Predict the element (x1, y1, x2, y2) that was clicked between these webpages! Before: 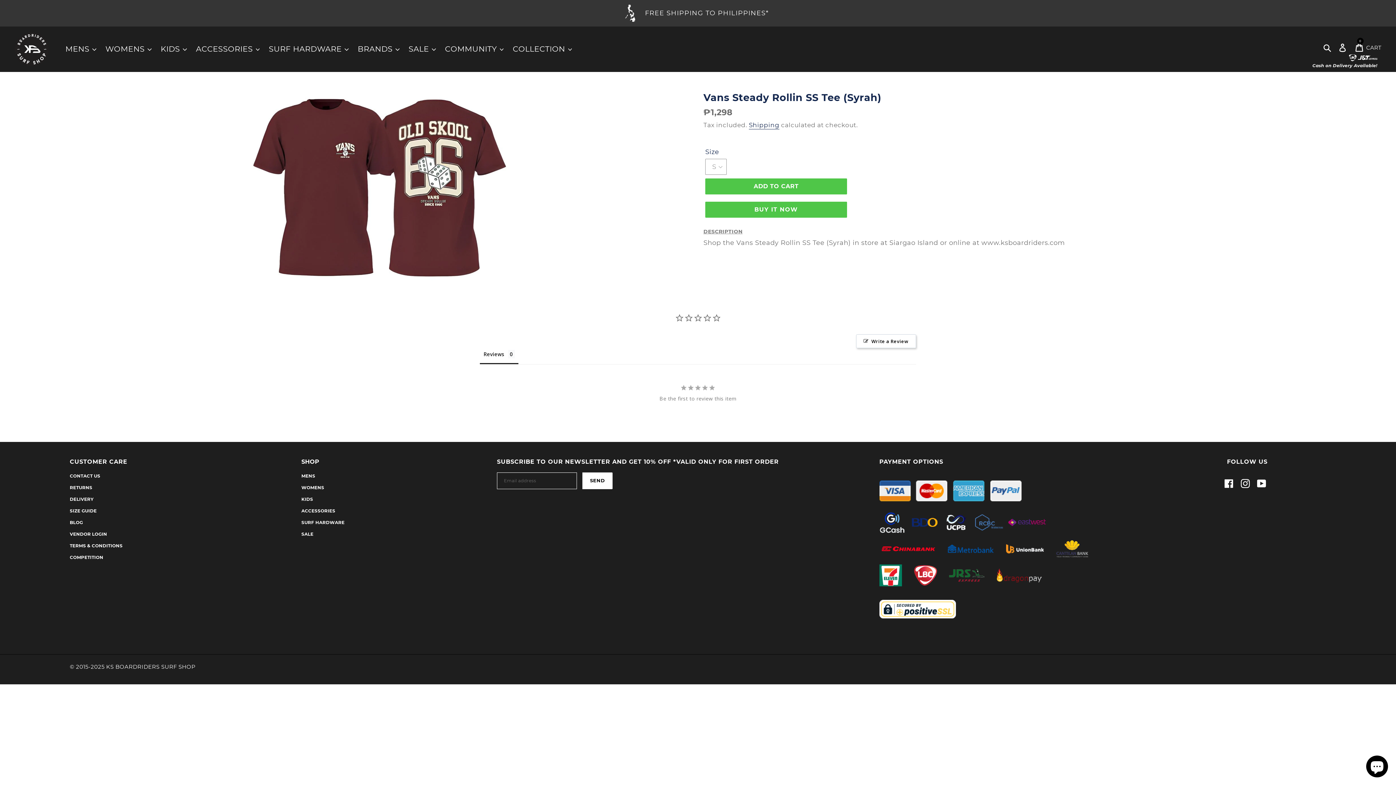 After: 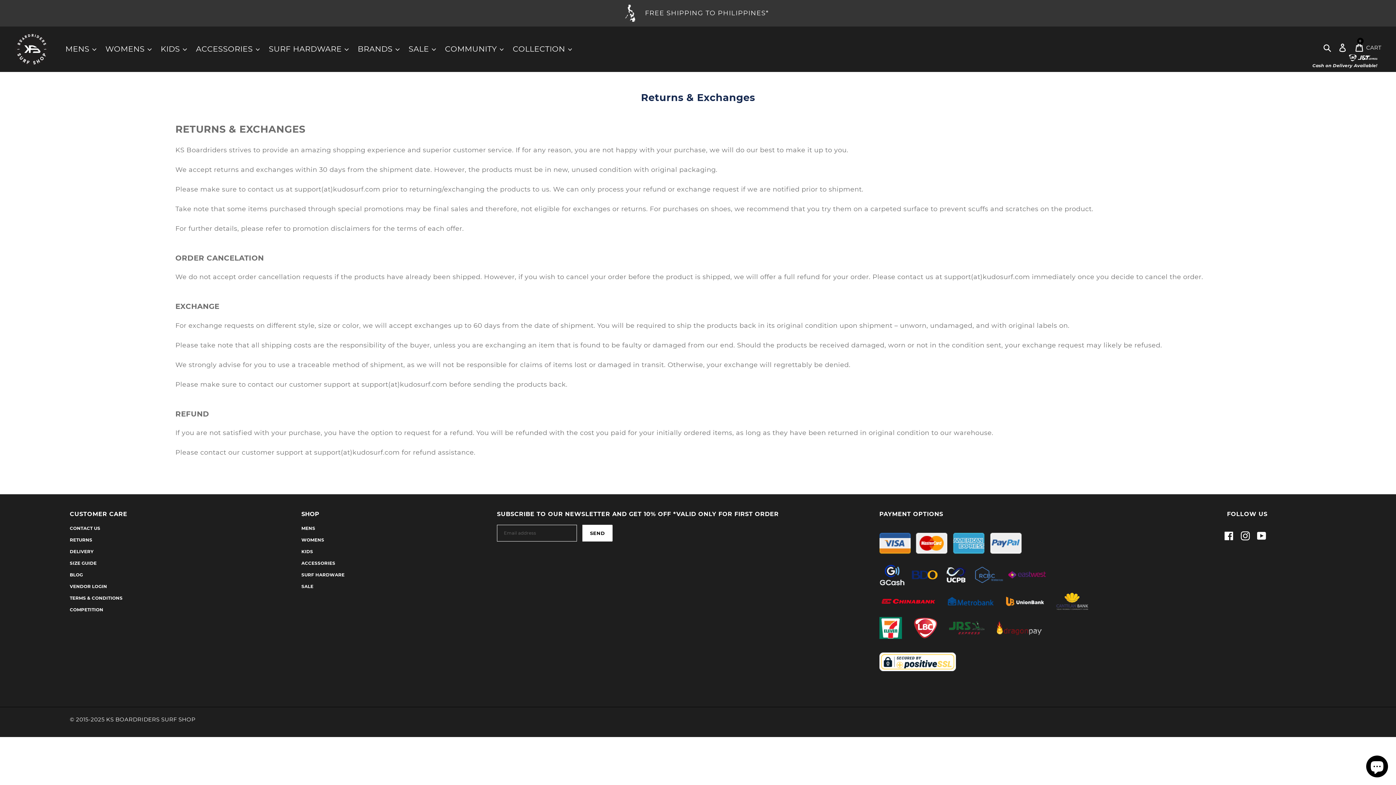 Action: label: RETURNS bbox: (69, 485, 92, 490)